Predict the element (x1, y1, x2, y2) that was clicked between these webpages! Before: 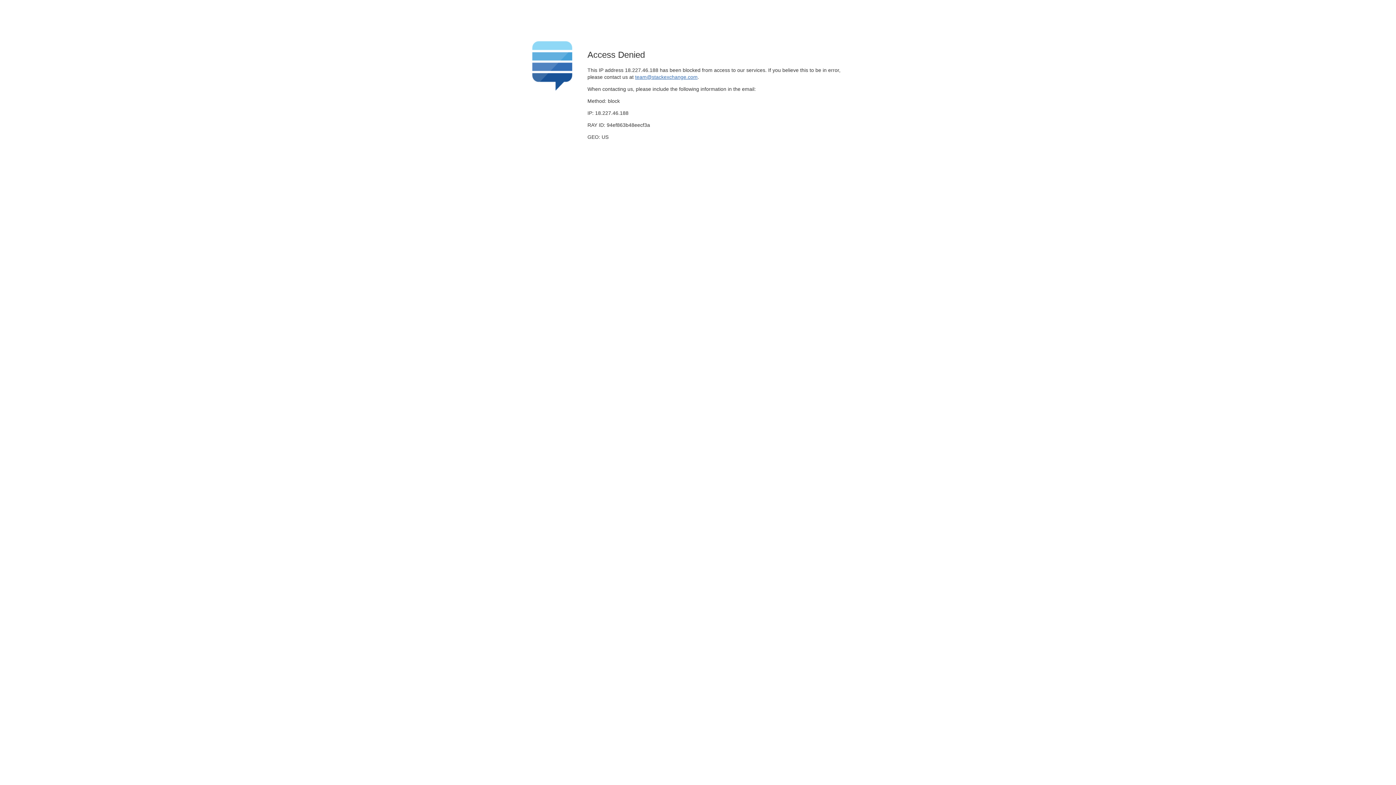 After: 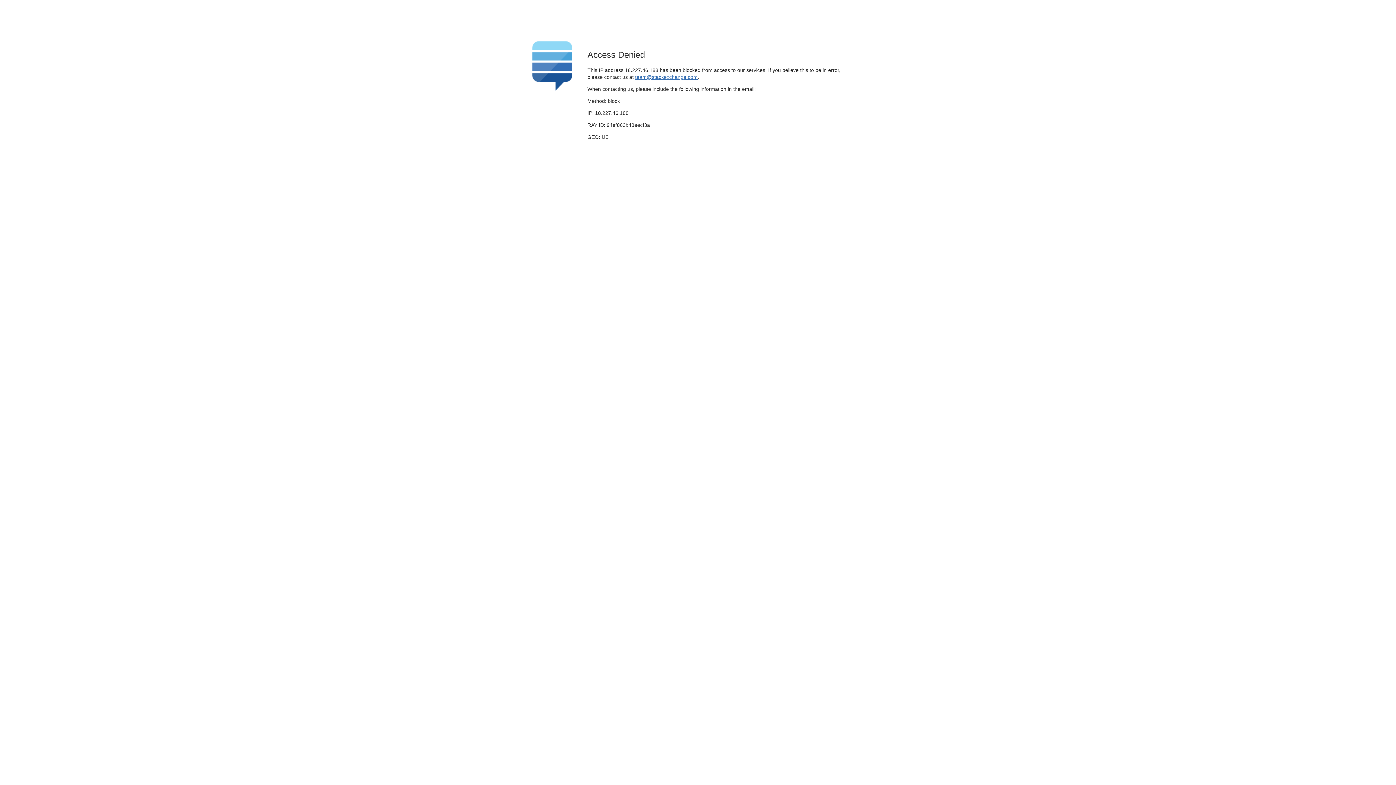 Action: label: team@stackexchange.com bbox: (635, 74, 697, 79)